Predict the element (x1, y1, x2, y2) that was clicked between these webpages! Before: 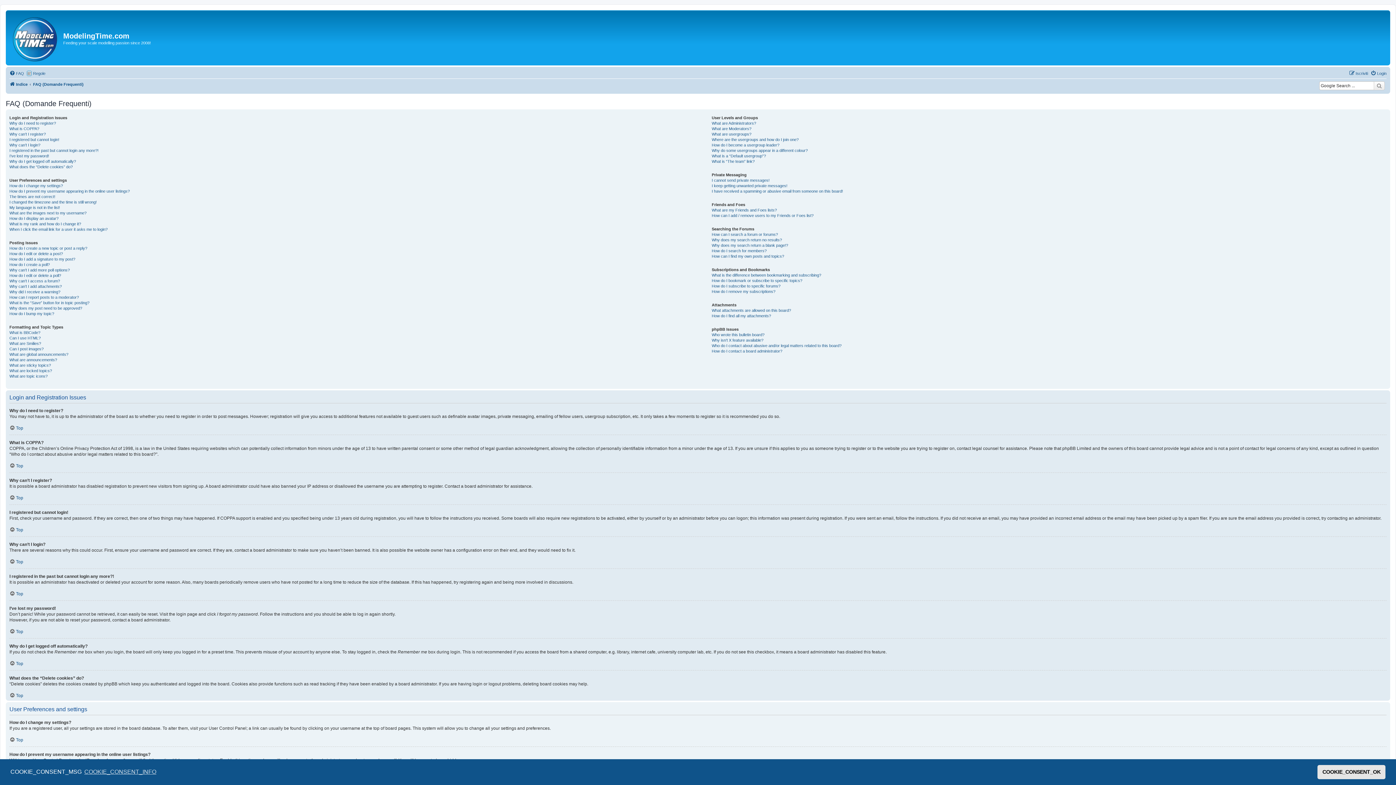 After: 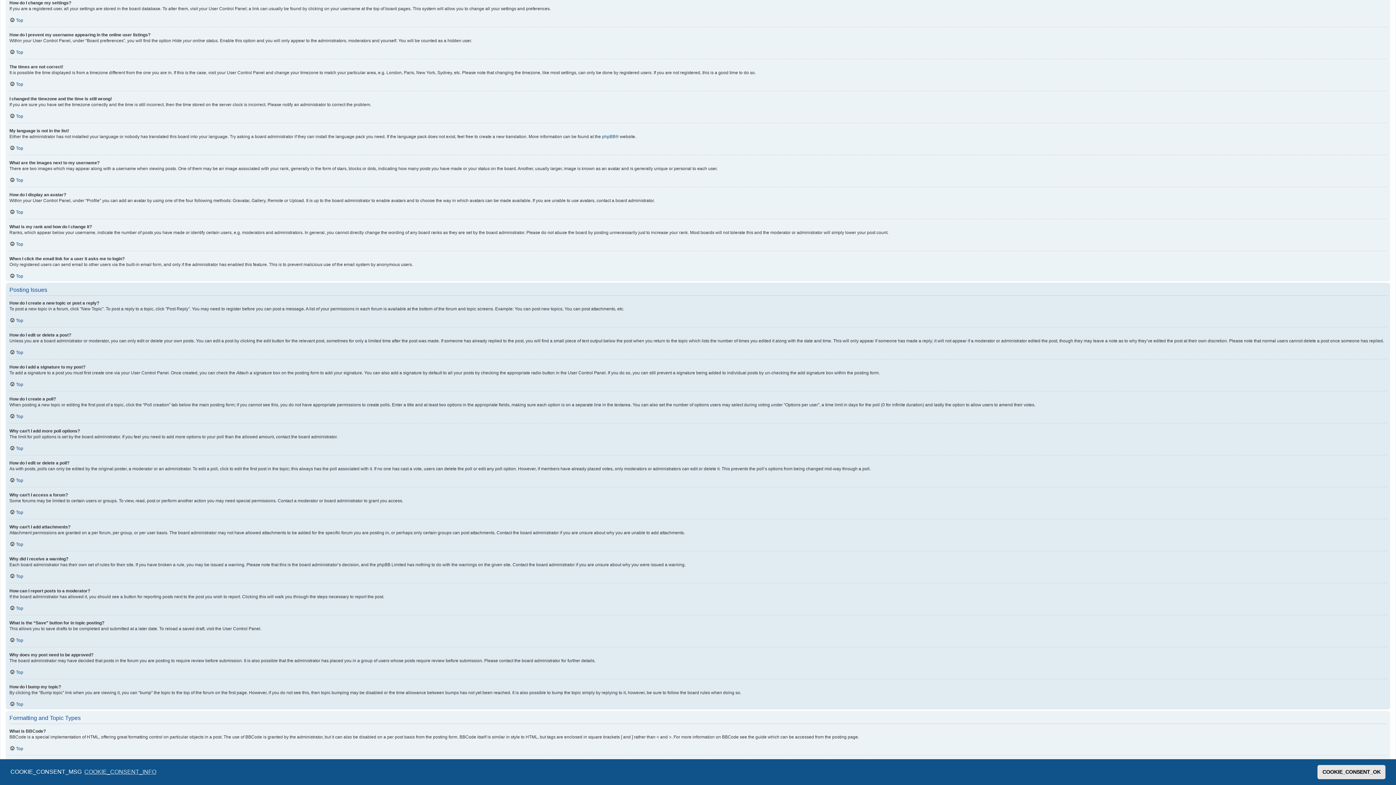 Action: label: How do I change my settings? bbox: (9, 183, 62, 188)